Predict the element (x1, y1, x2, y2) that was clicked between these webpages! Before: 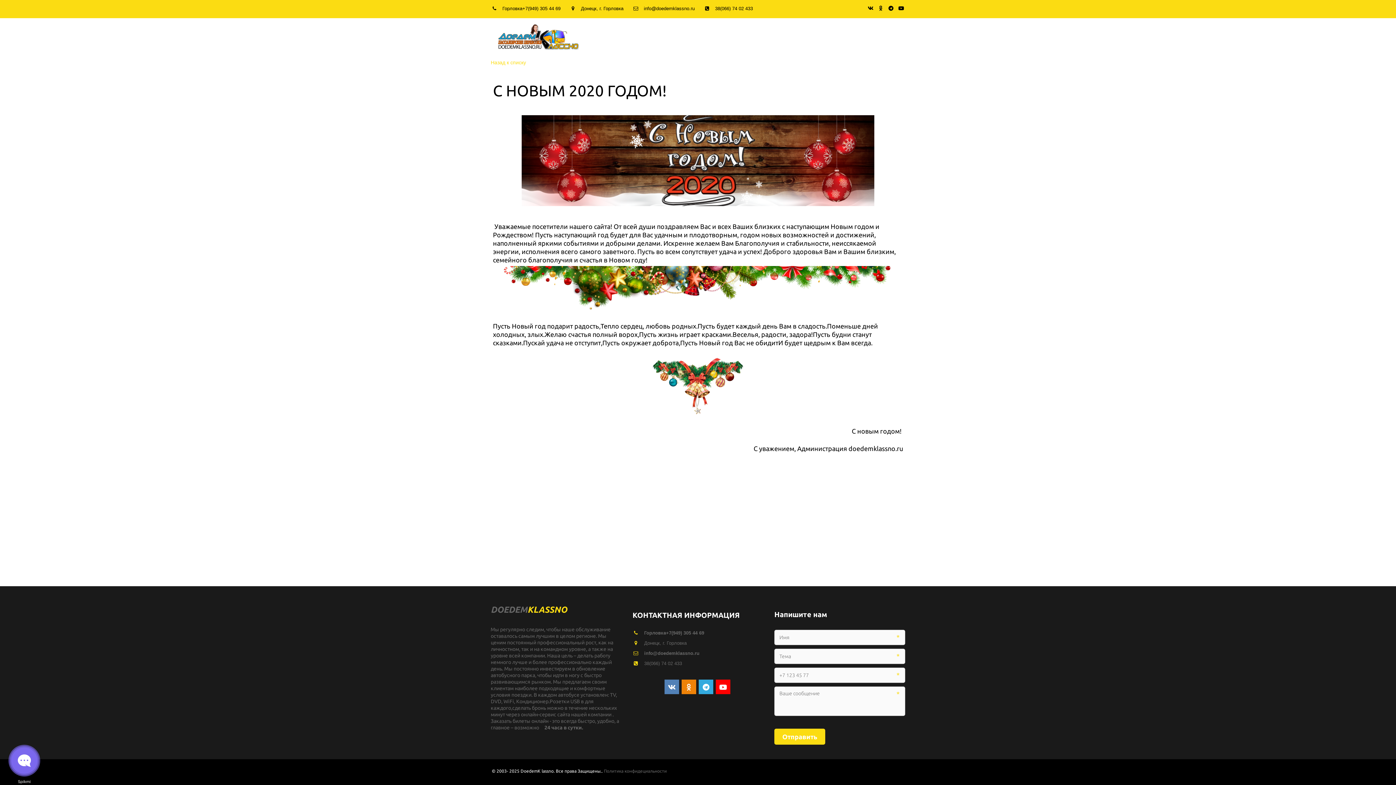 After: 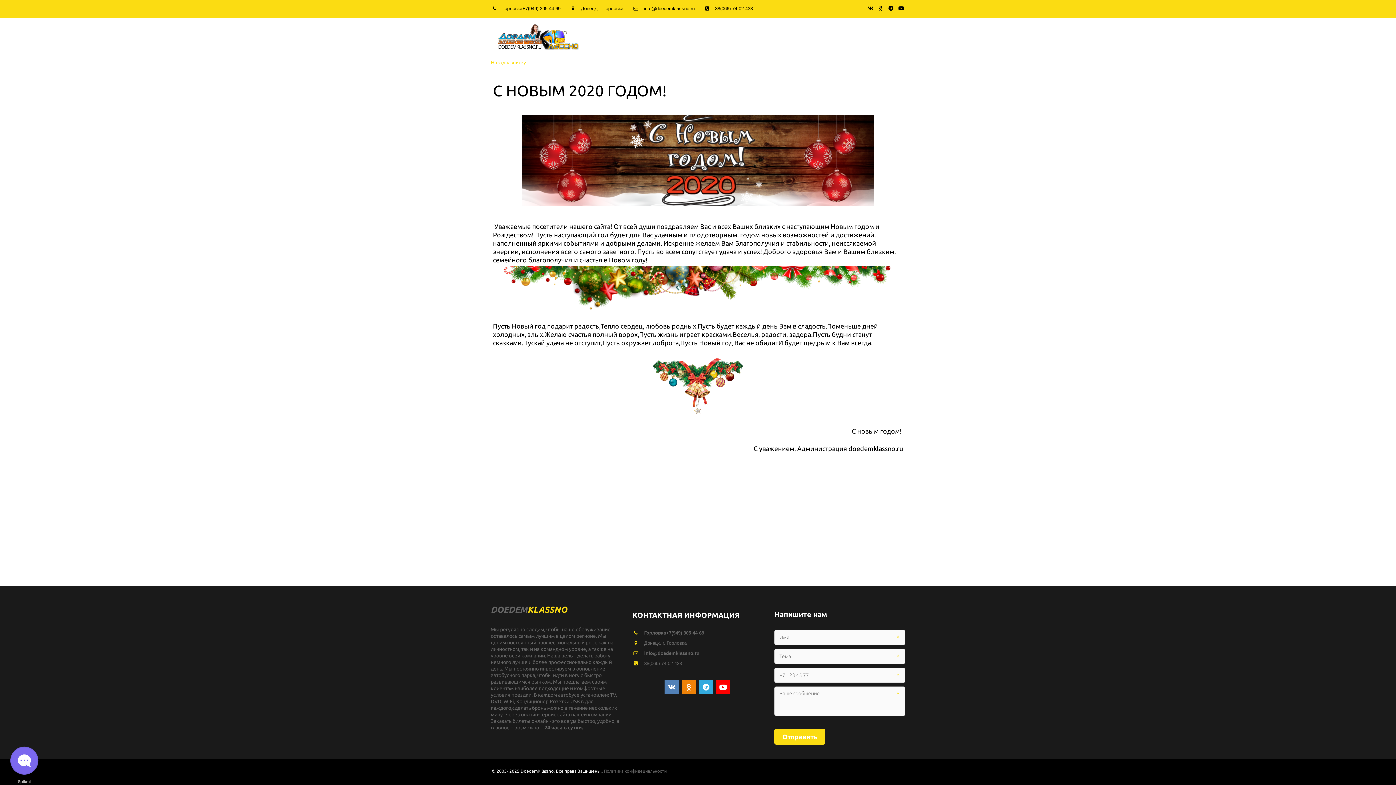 Action: bbox: (664, 680, 679, 694)